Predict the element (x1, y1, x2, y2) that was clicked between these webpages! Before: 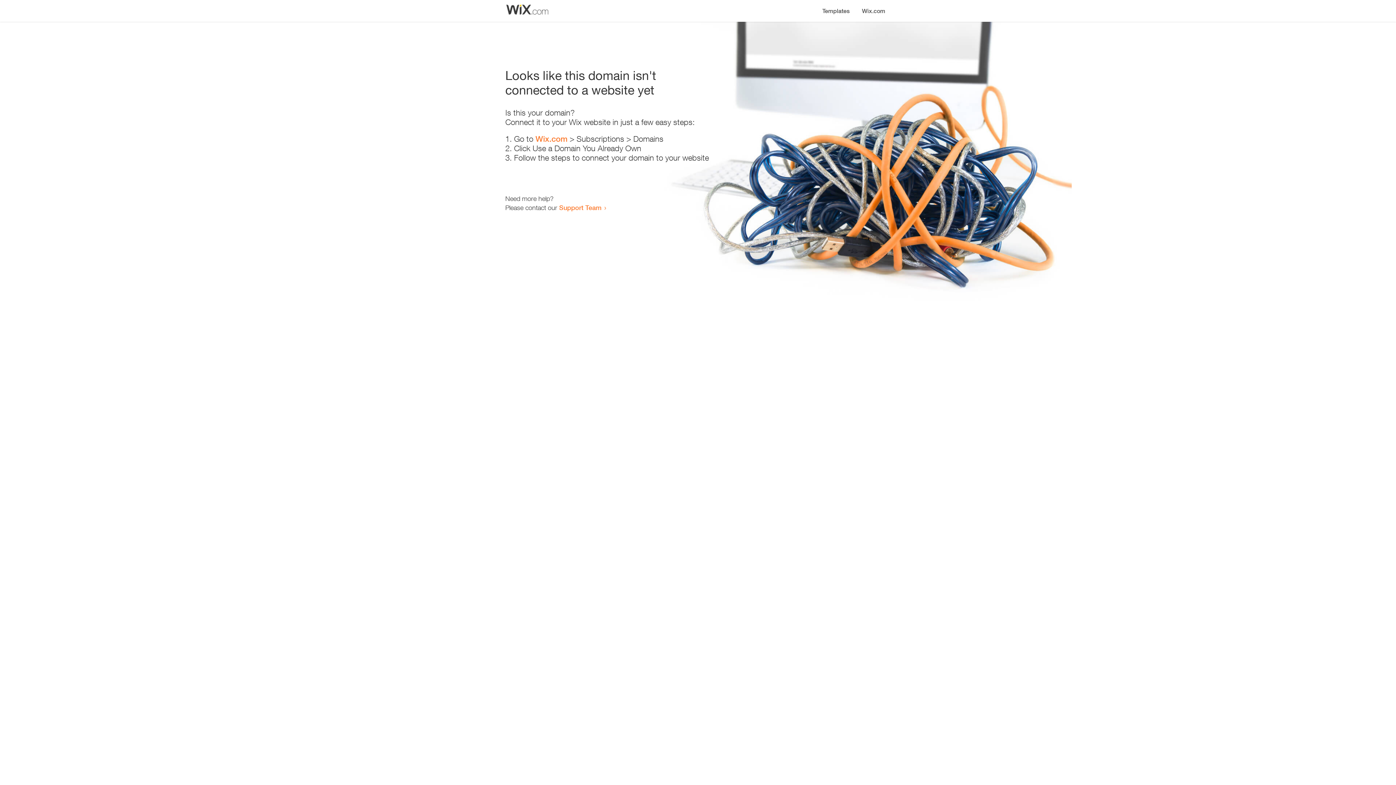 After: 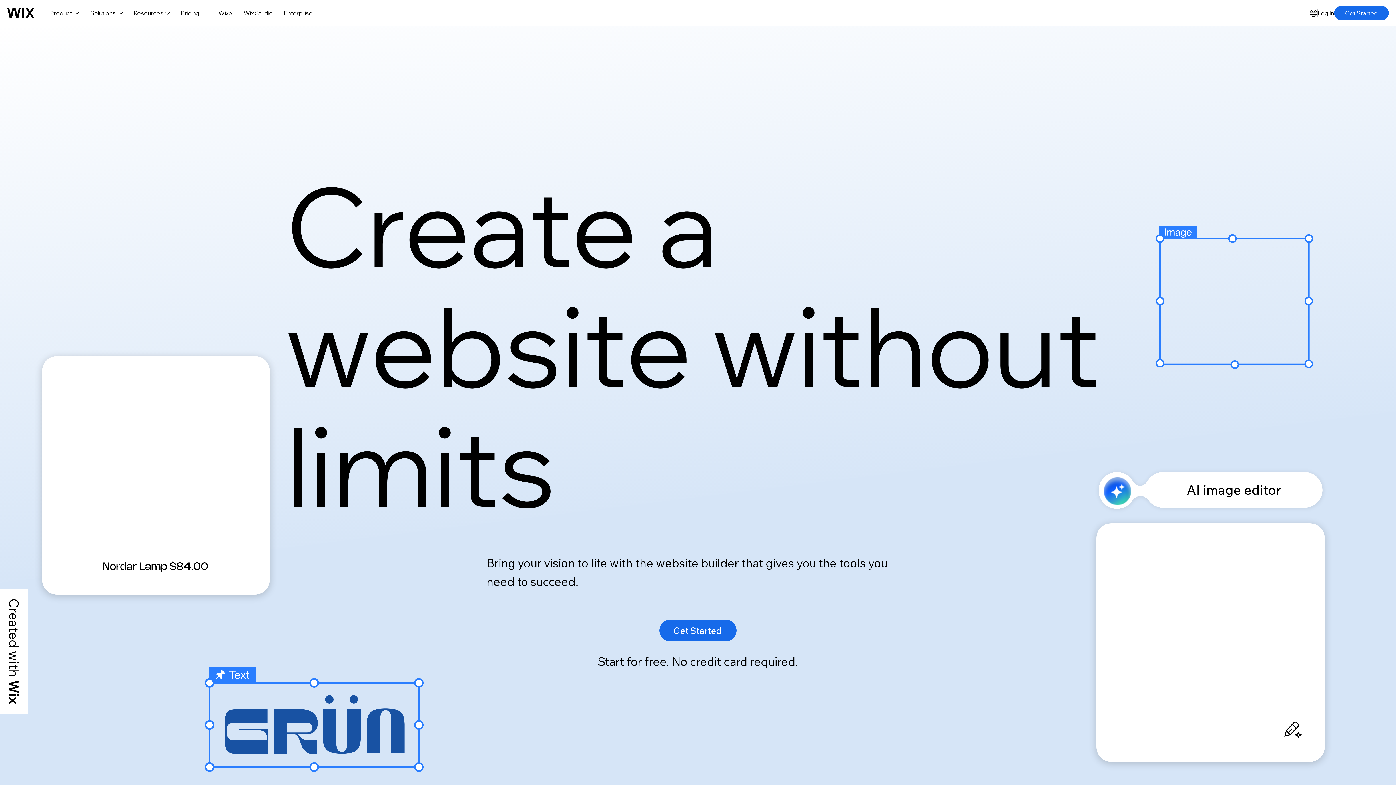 Action: bbox: (856, 0, 890, 14) label: Wix.com